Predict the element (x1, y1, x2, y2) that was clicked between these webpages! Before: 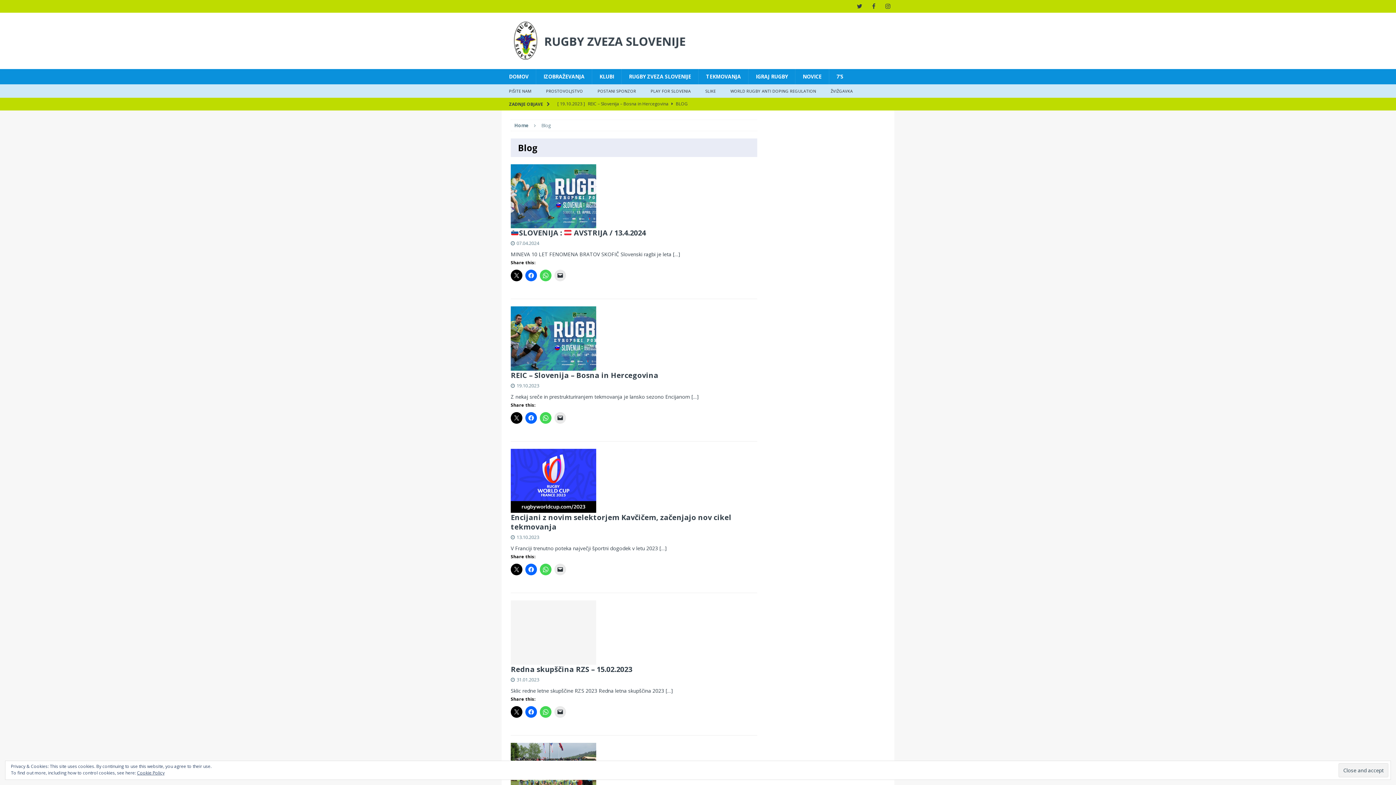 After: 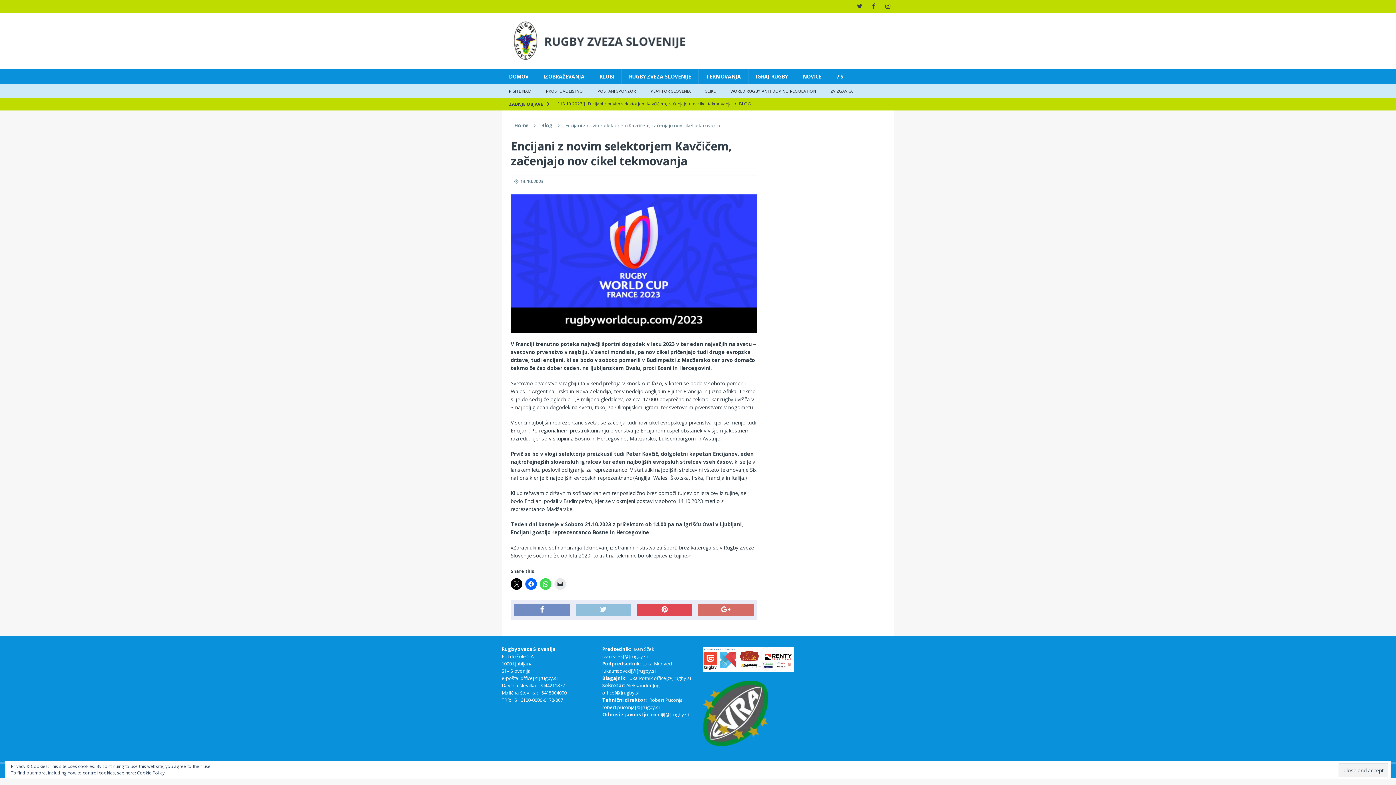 Action: bbox: (510, 512, 731, 532) label: Encijani z novim selektorjem Kavčičem, začenjajo nov cikel tekmovanja